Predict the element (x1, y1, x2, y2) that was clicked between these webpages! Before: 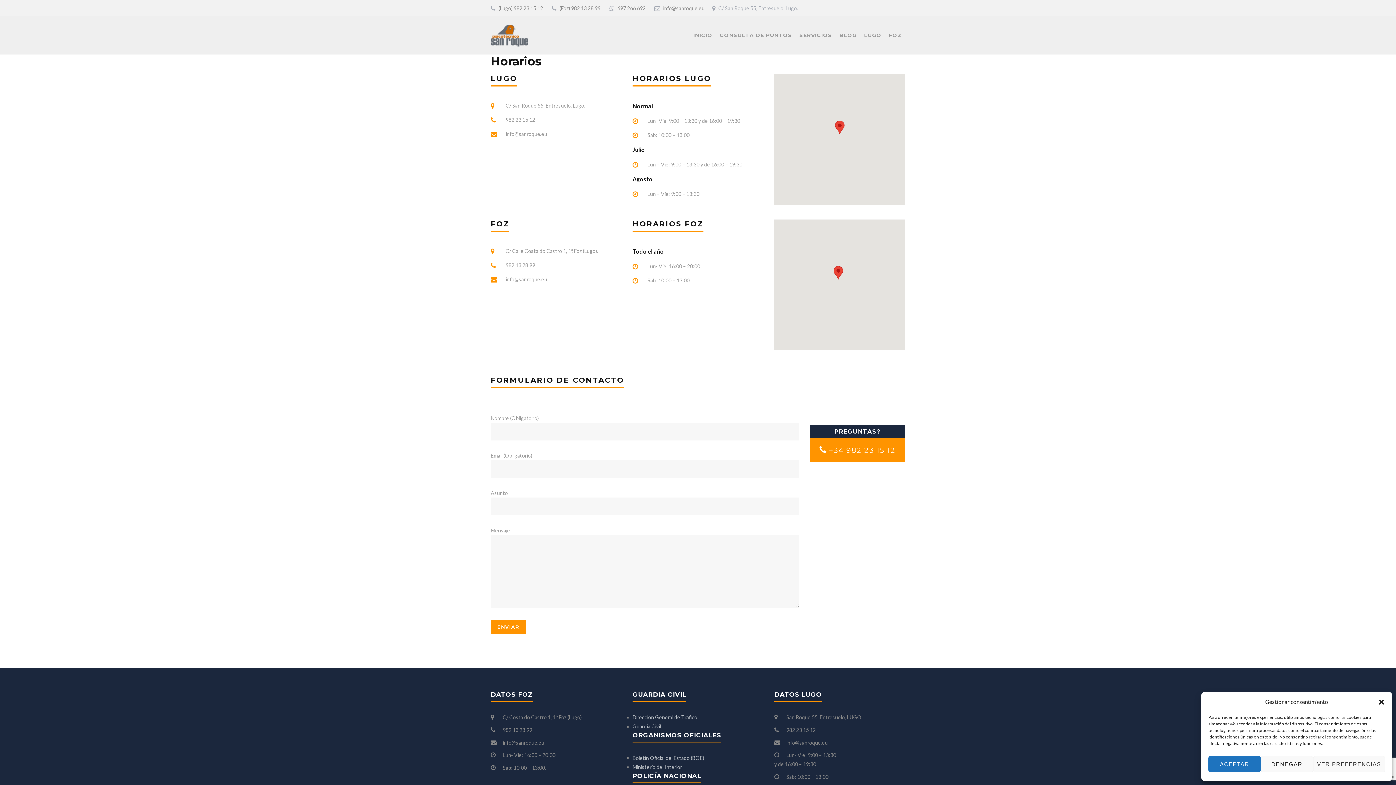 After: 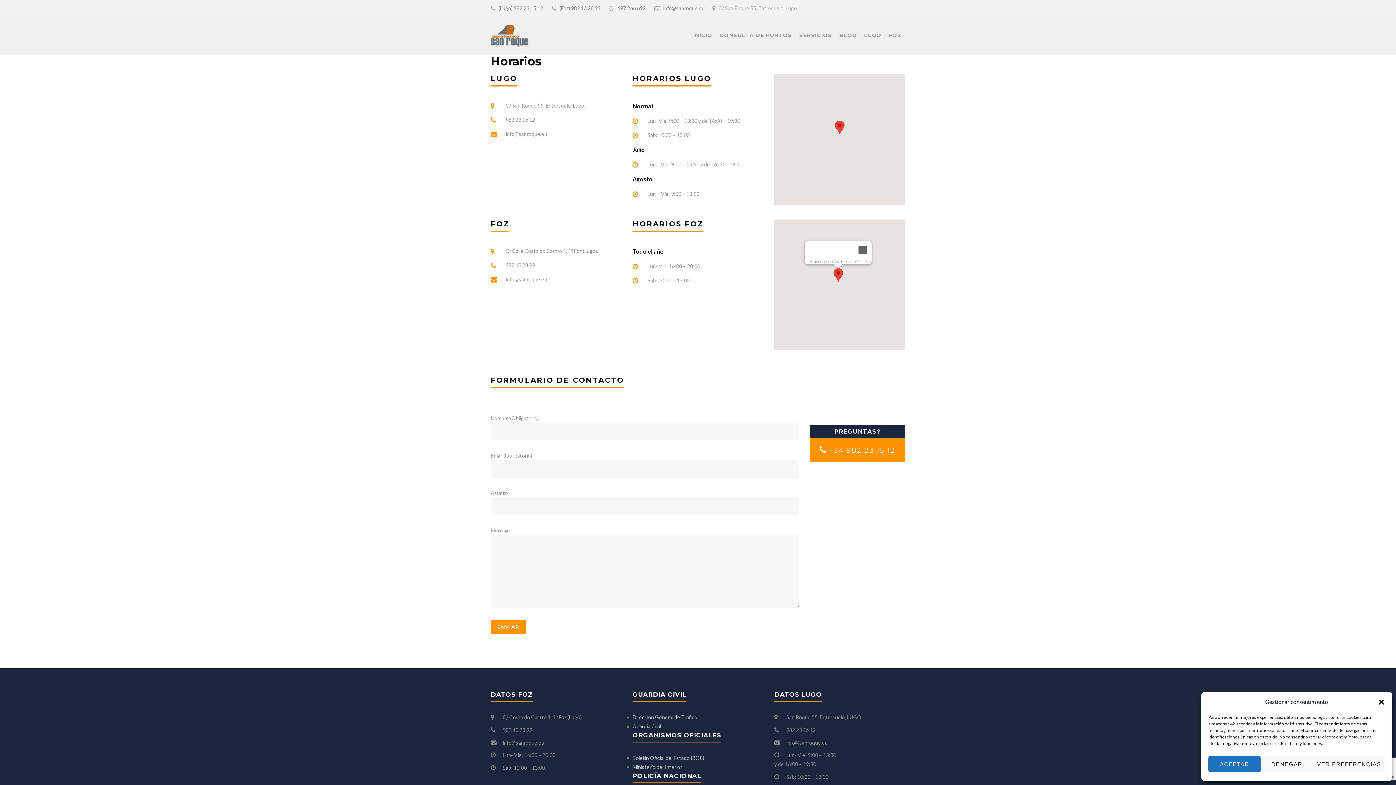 Action: label: Foz bbox: (833, 266, 843, 279)